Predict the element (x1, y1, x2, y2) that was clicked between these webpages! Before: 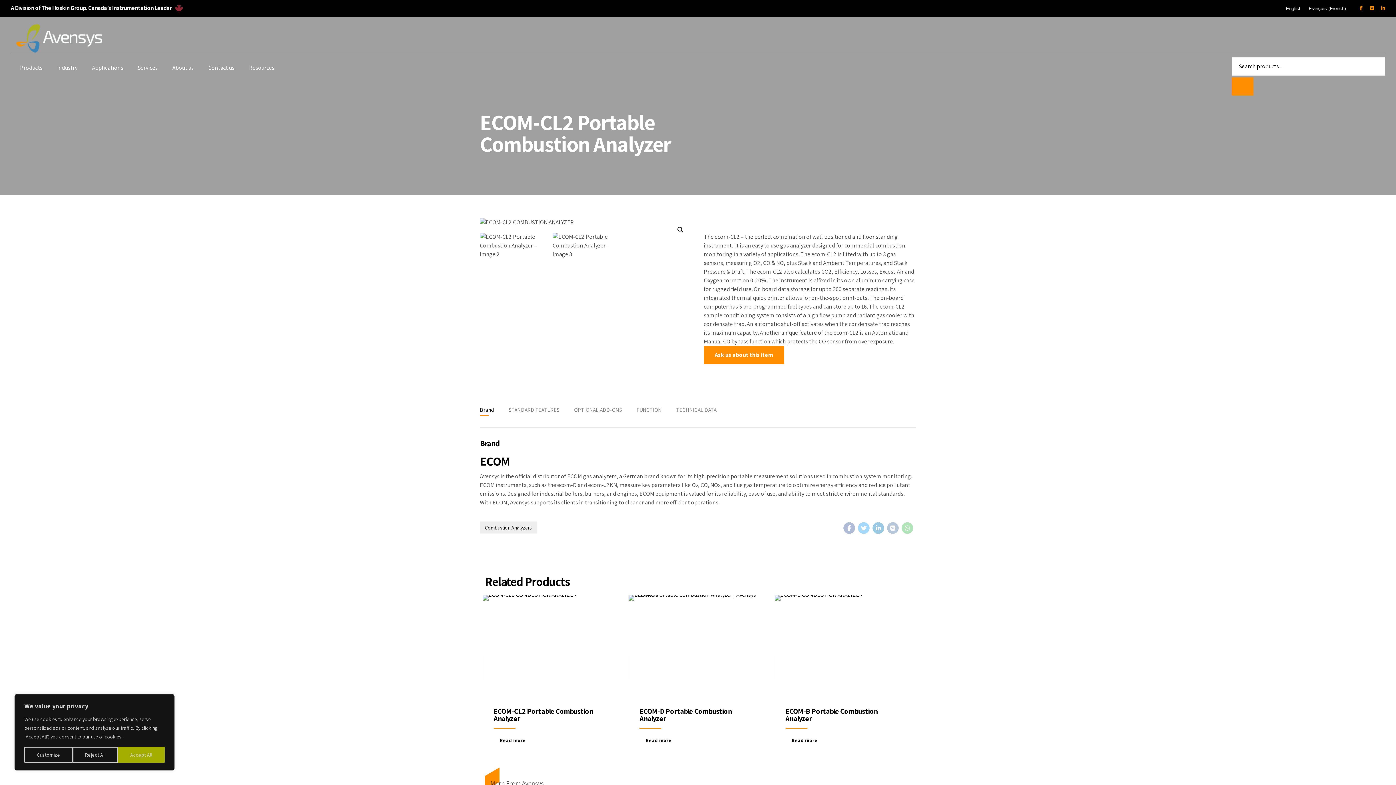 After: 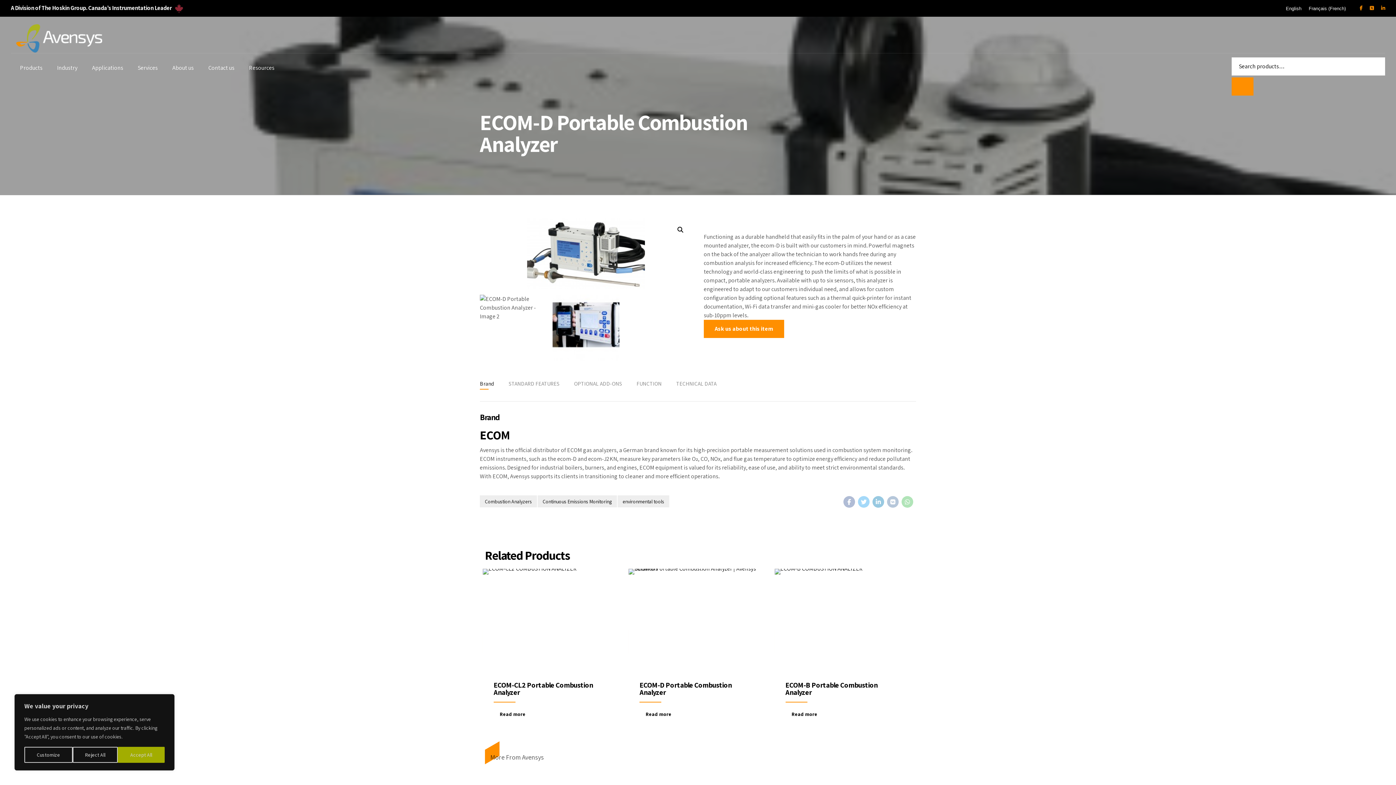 Action: label: ECOM-D Portable Combustion Analyzer bbox: (639, 707, 731, 723)